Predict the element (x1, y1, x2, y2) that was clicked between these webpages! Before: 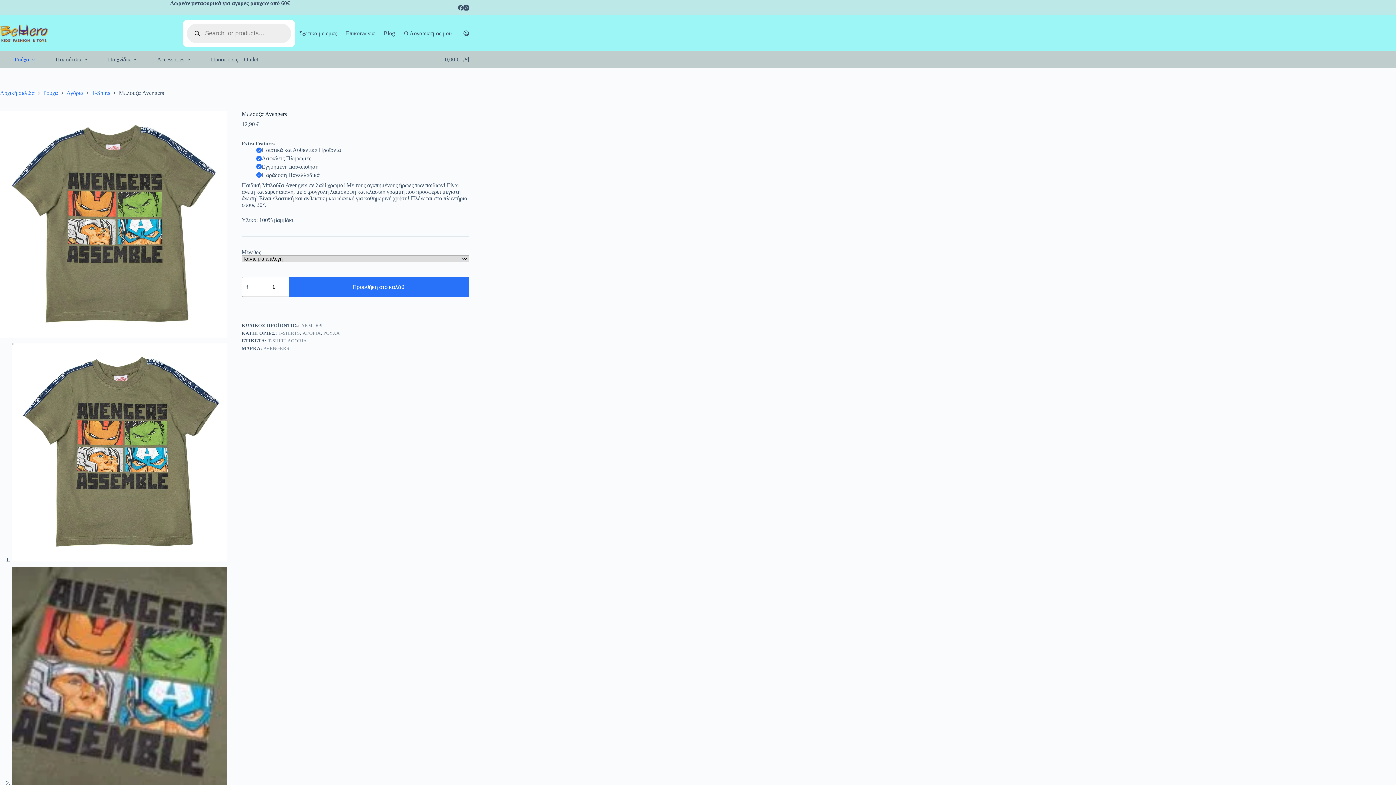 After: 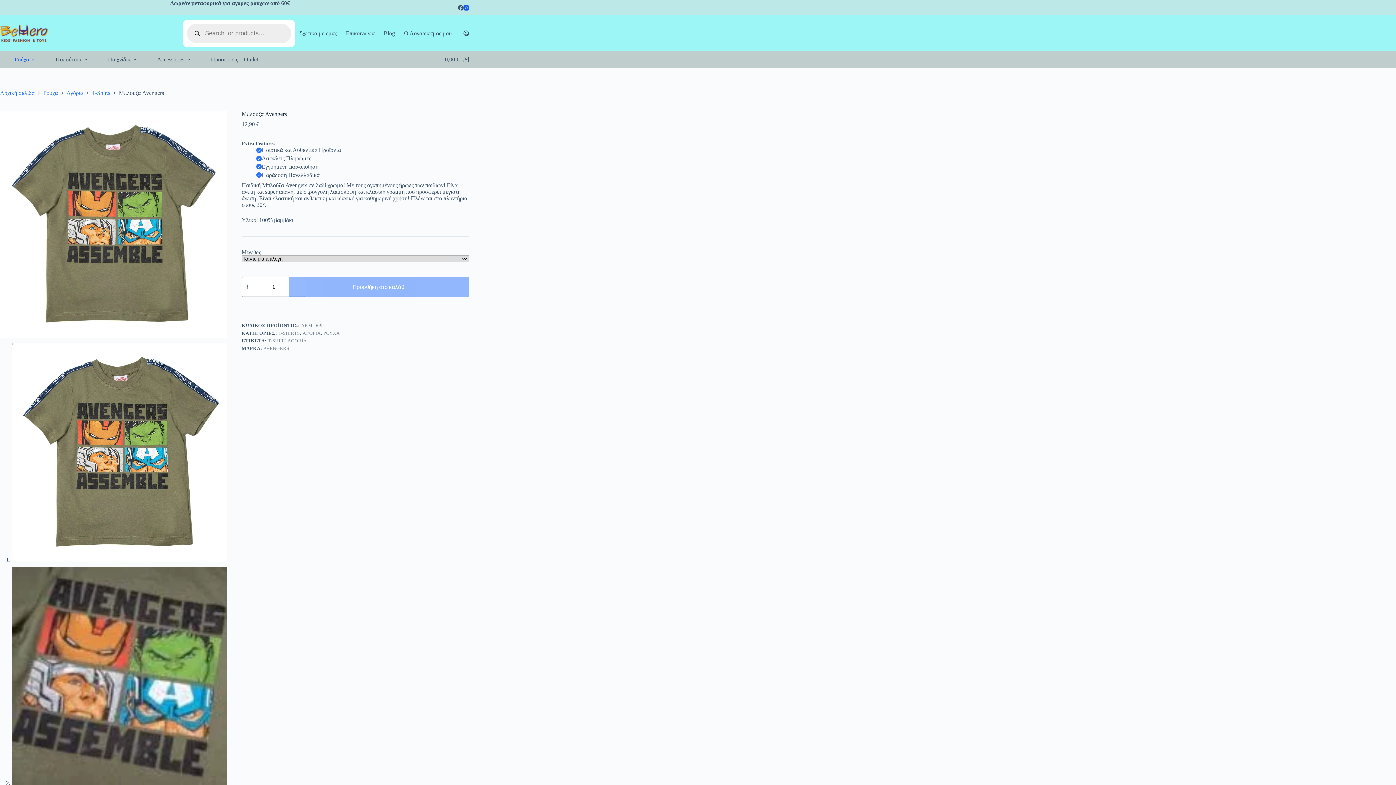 Action: label: Instagram bbox: (463, 4, 469, 10)